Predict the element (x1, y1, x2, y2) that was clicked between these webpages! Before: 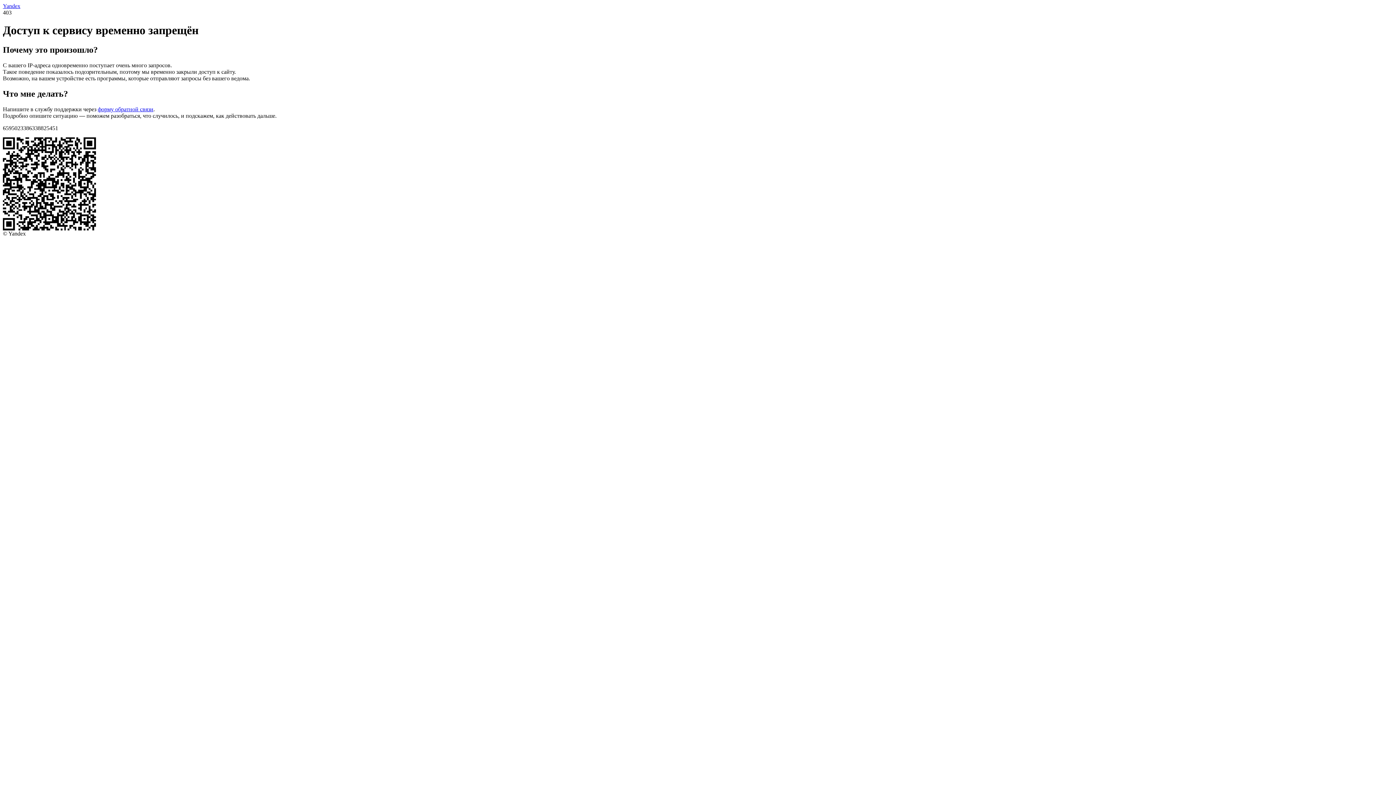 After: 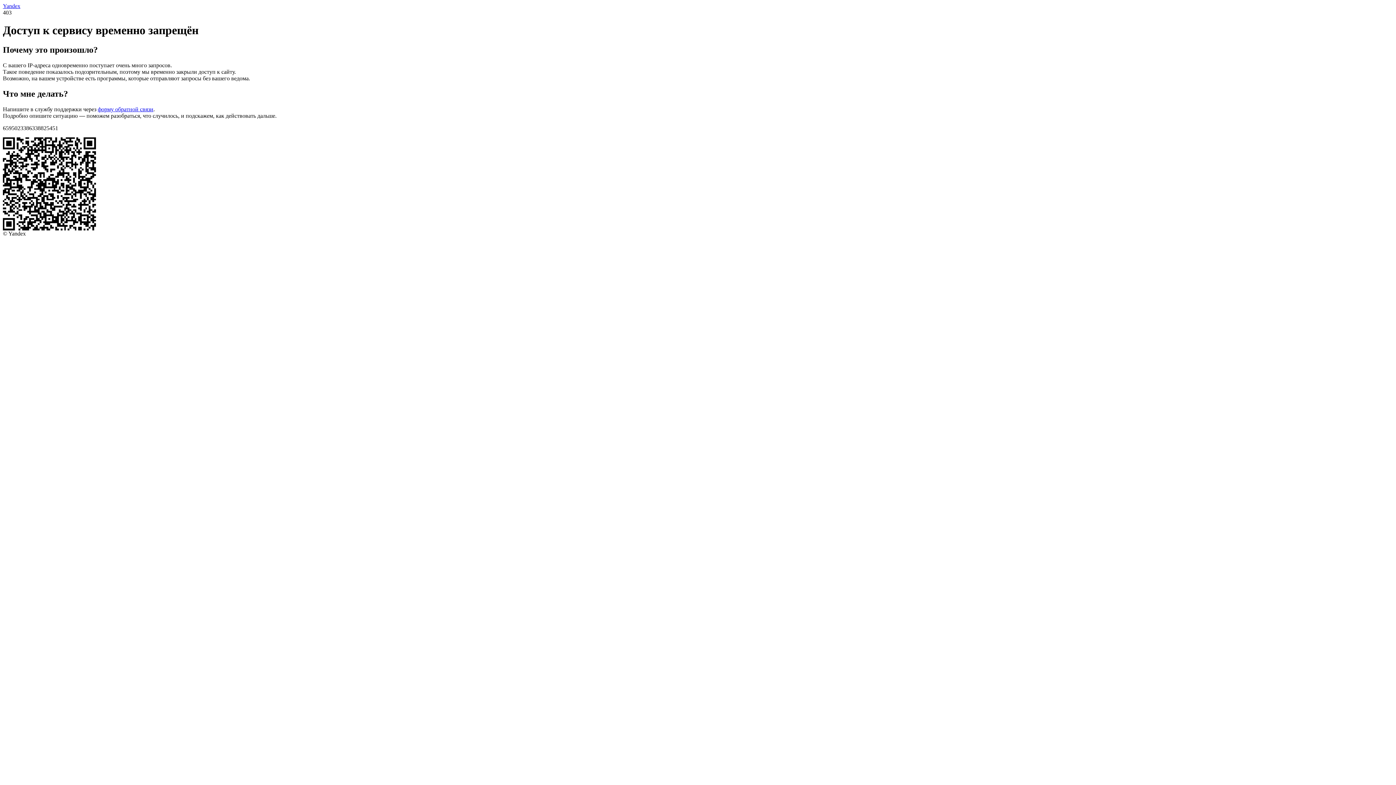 Action: bbox: (97, 106, 153, 112) label: форму обратной связи